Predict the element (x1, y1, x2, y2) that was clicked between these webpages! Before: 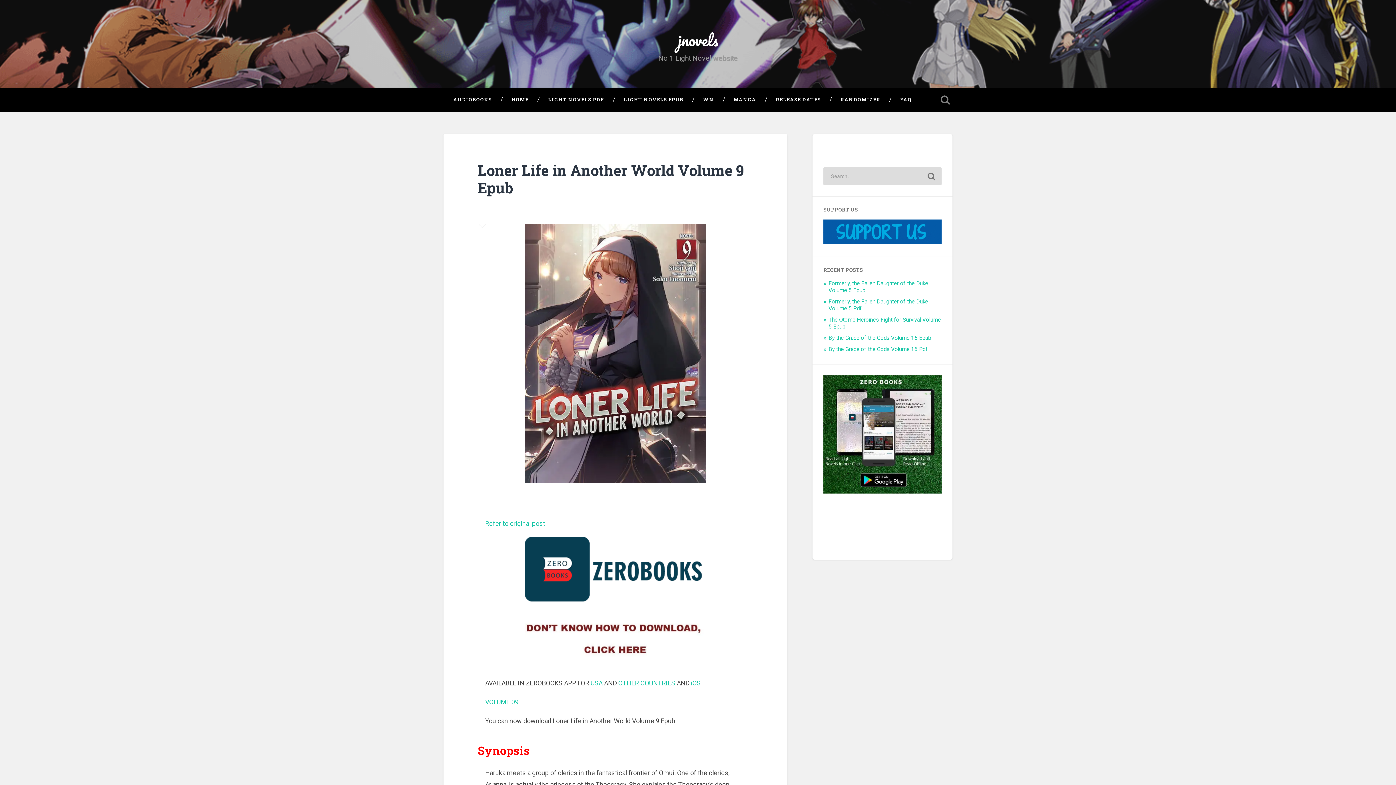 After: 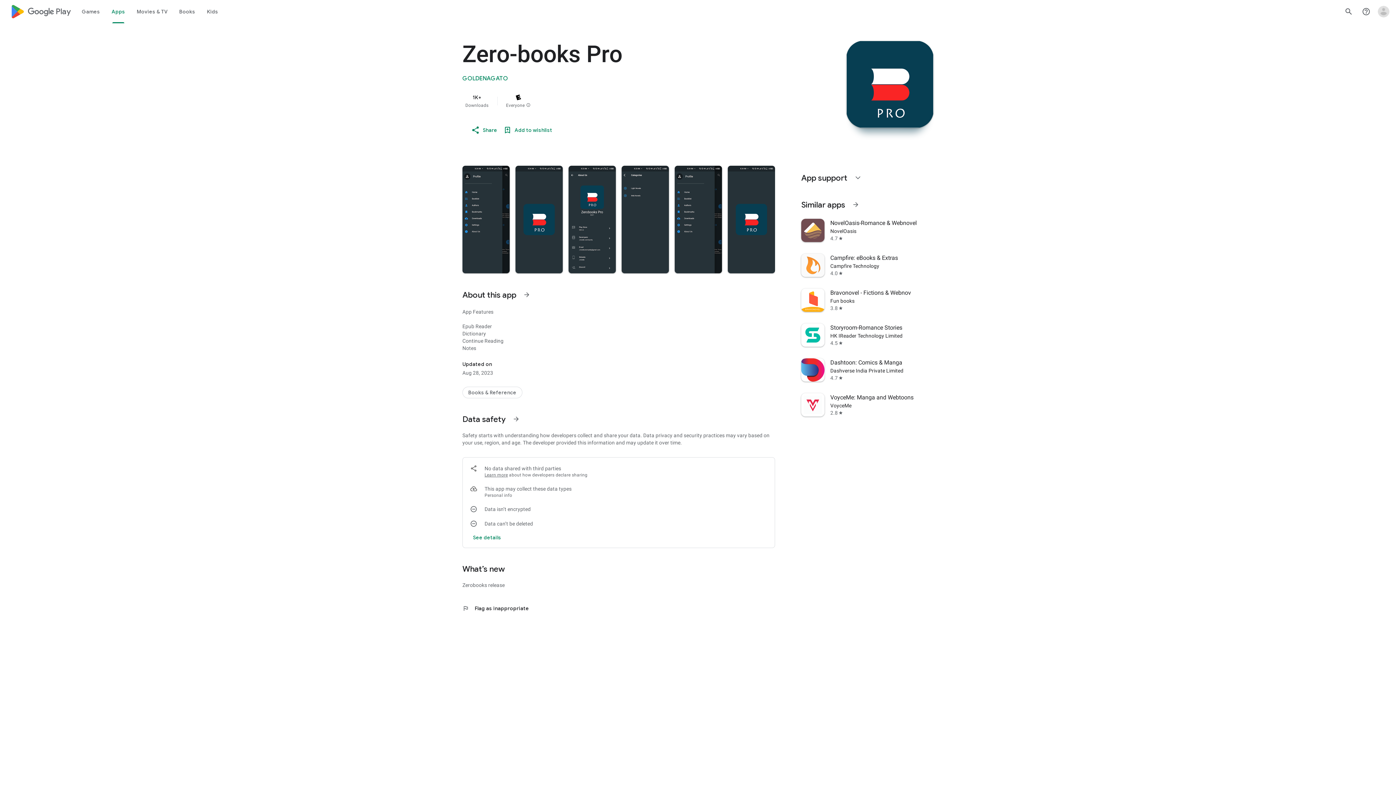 Action: bbox: (823, 488, 941, 495)